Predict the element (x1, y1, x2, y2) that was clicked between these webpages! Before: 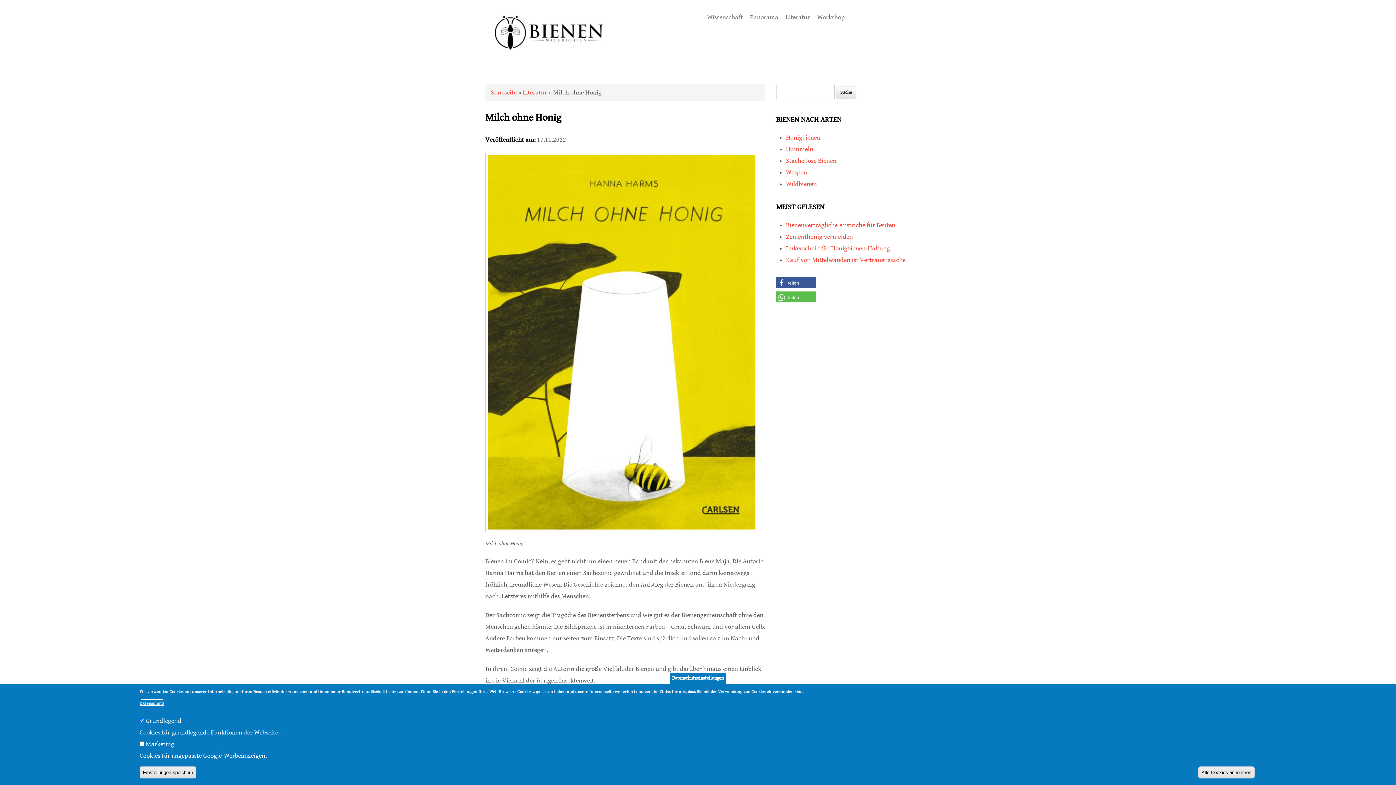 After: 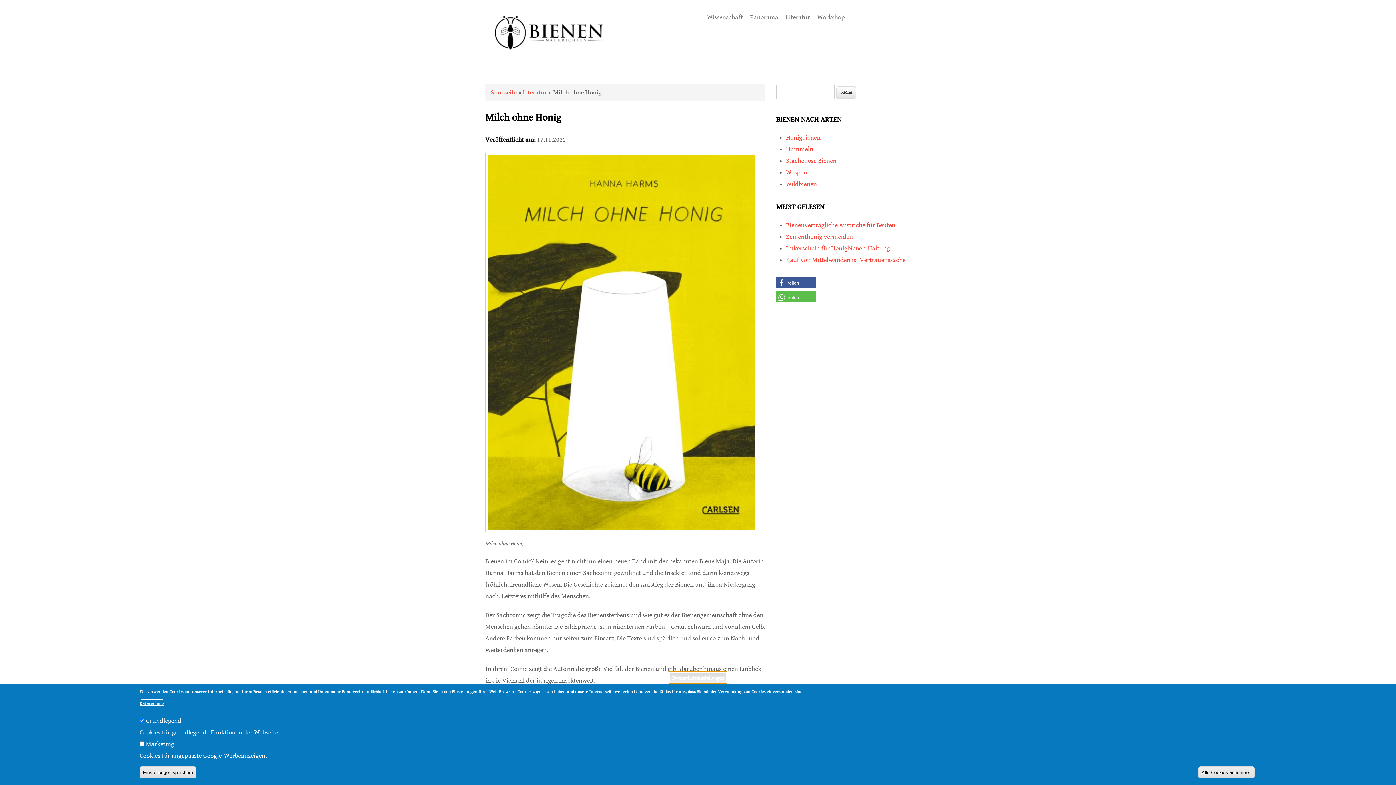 Action: bbox: (669, 672, 727, 684) label: Datenschutzeinstellungen